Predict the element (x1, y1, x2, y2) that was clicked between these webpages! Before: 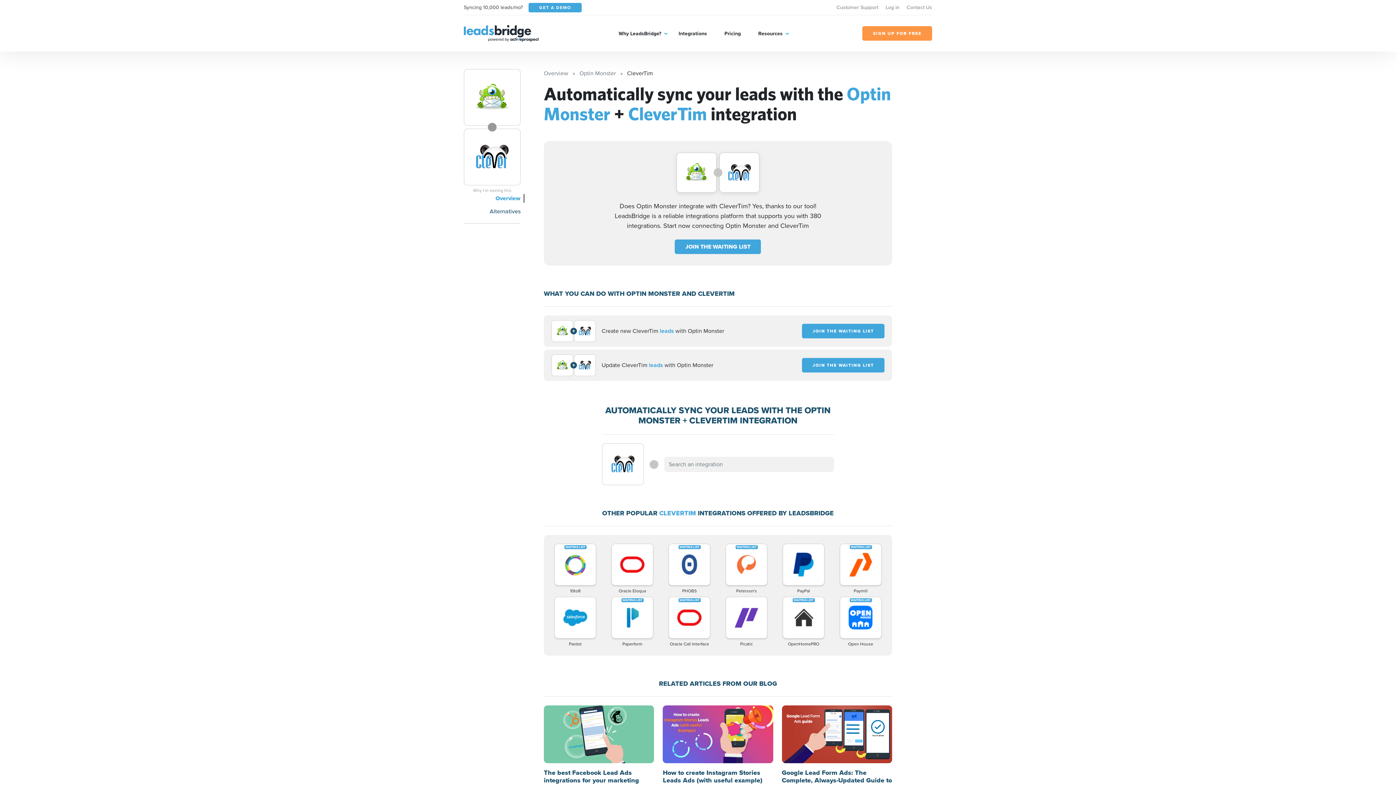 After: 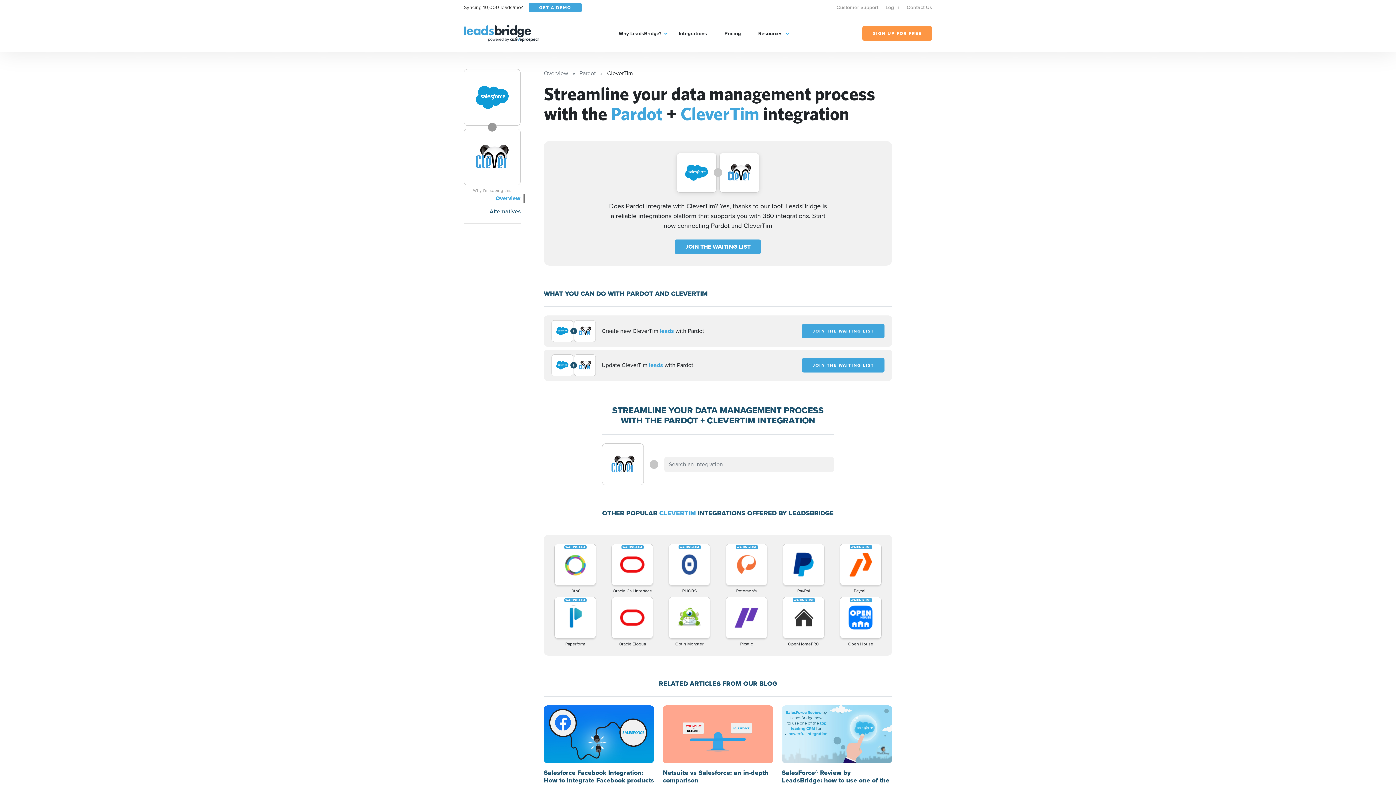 Action: bbox: (548, 597, 602, 647) label: Pardot